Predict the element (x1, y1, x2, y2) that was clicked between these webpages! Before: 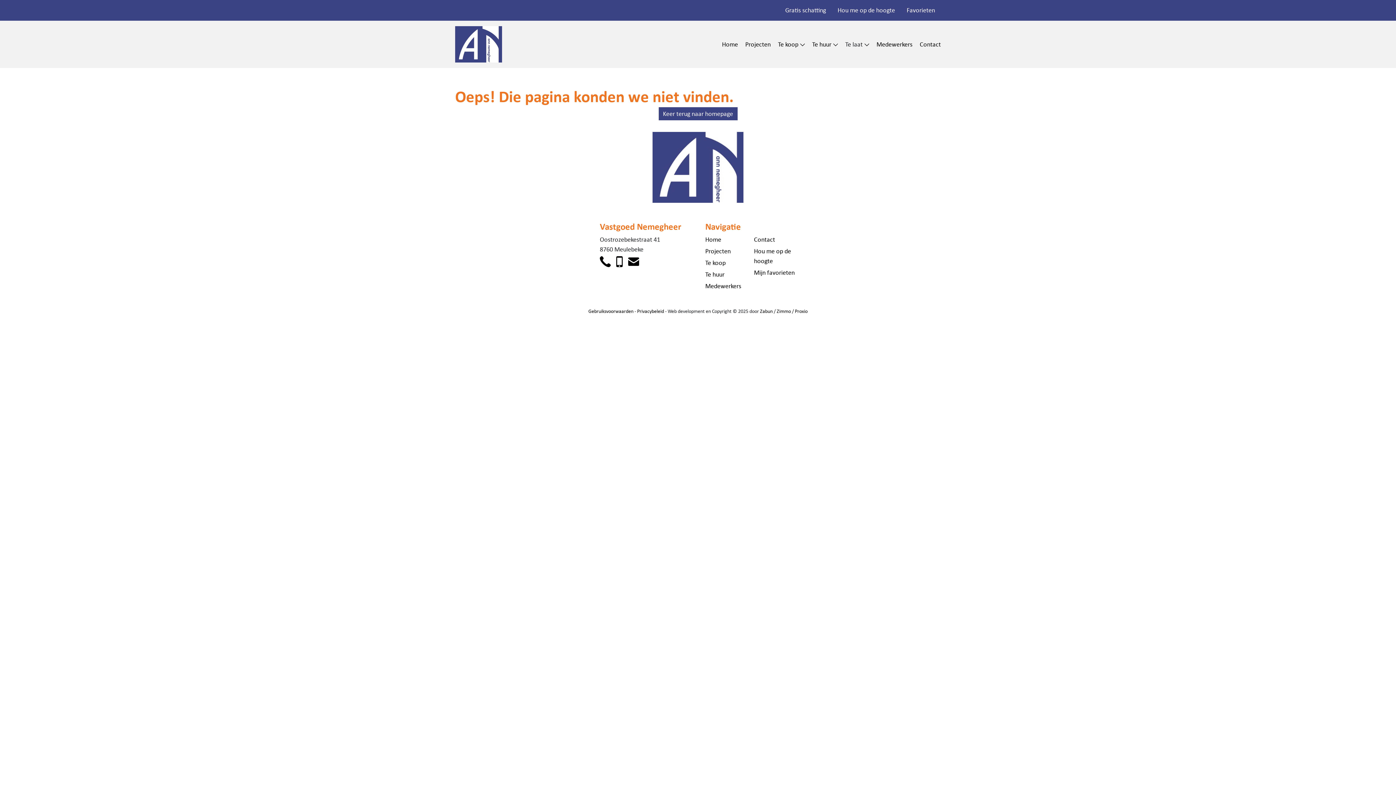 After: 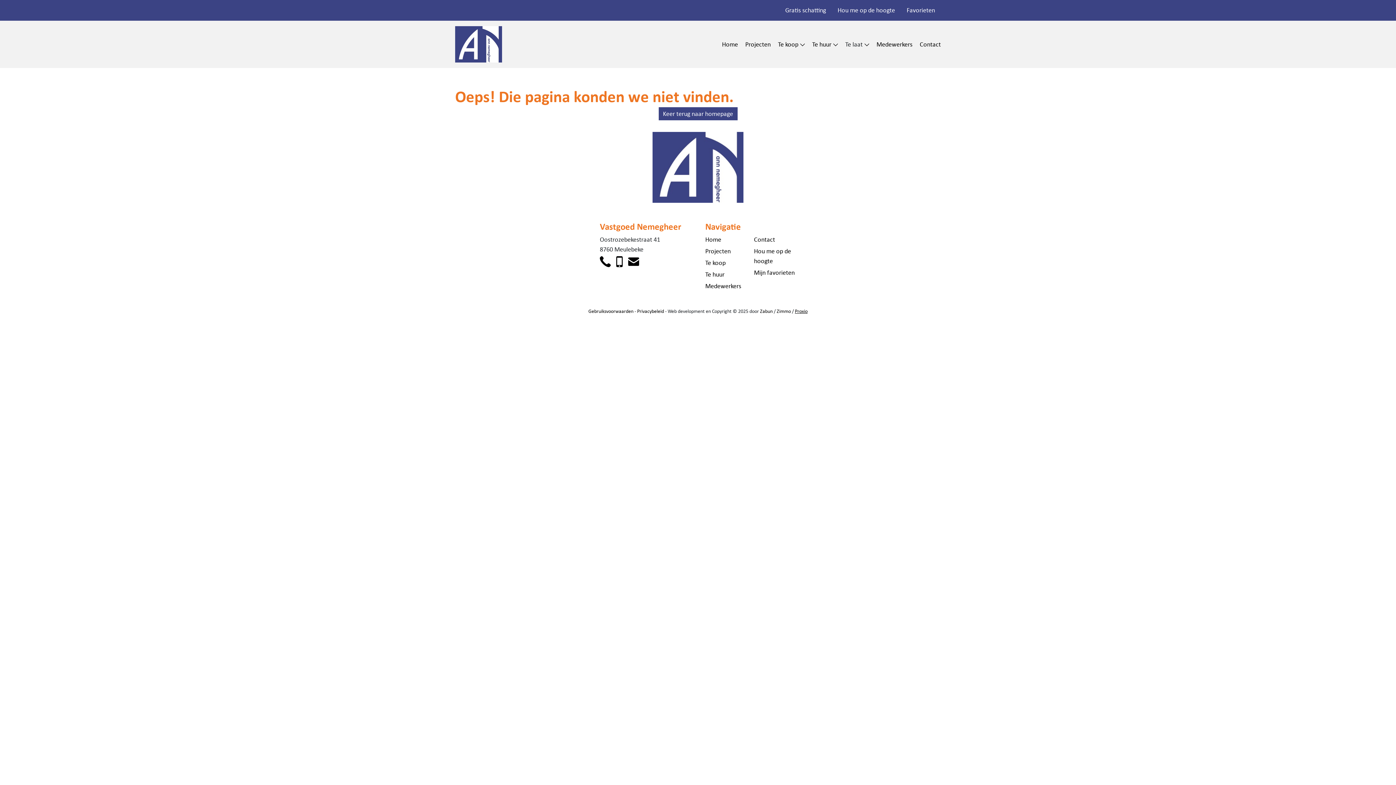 Action: bbox: (795, 307, 807, 314) label: Proxio